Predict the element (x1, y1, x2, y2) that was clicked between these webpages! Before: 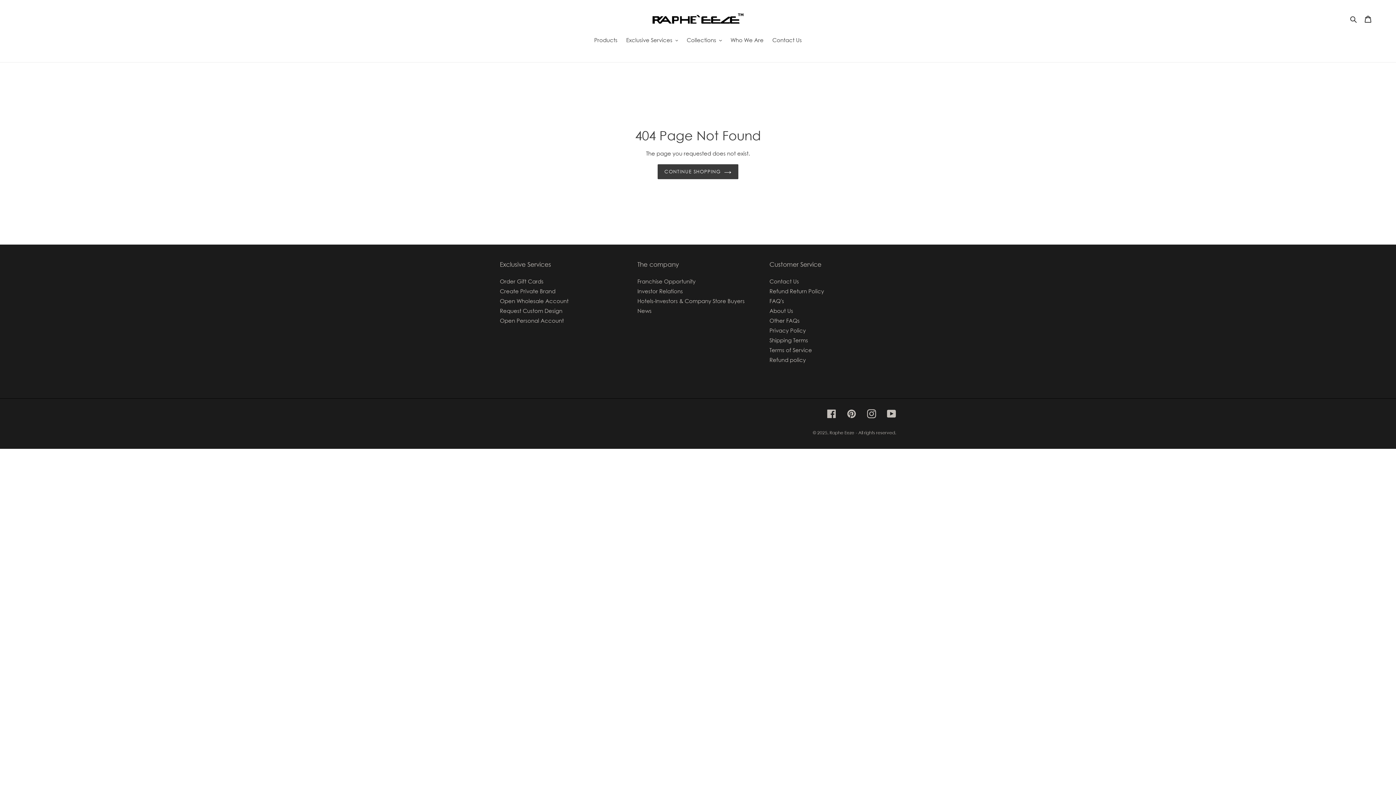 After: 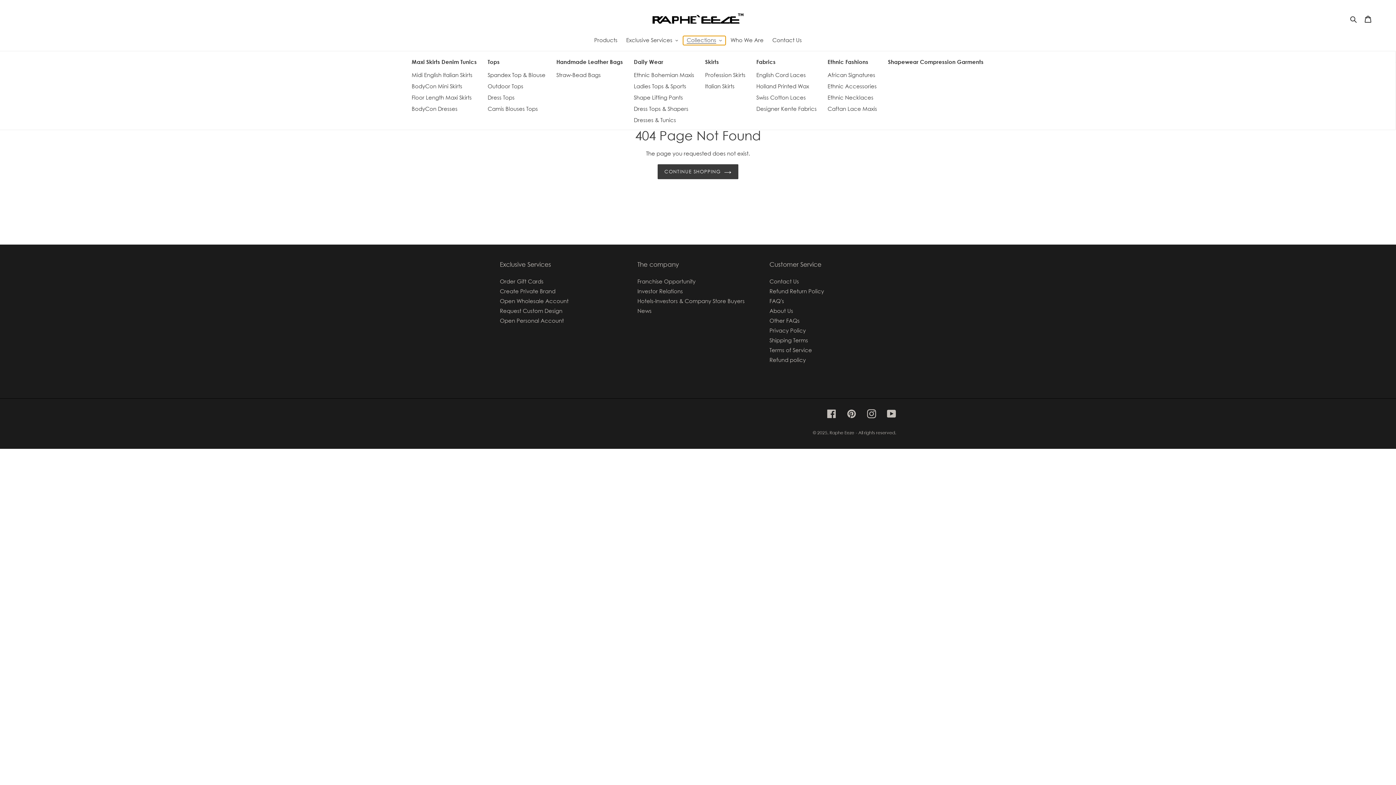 Action: label: Collections bbox: (683, 35, 725, 44)